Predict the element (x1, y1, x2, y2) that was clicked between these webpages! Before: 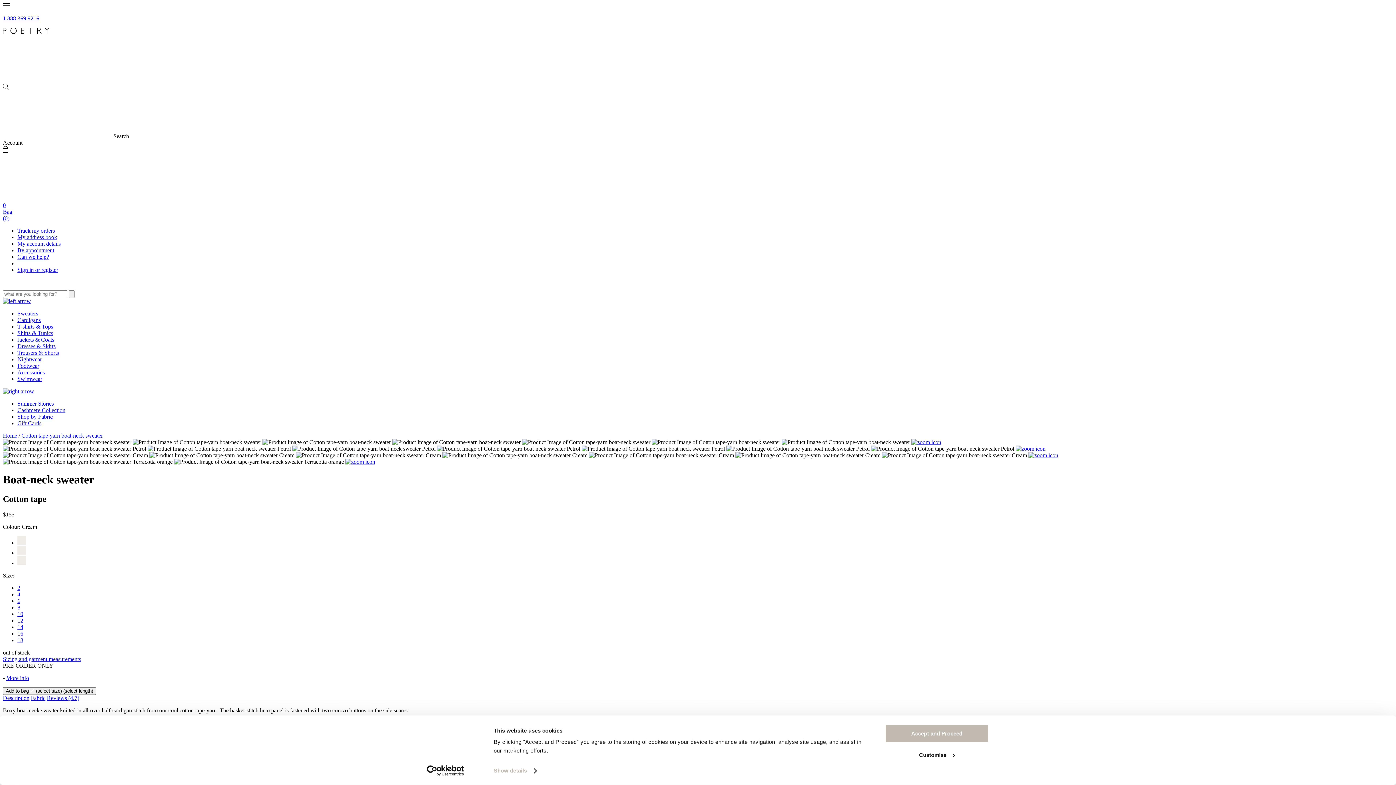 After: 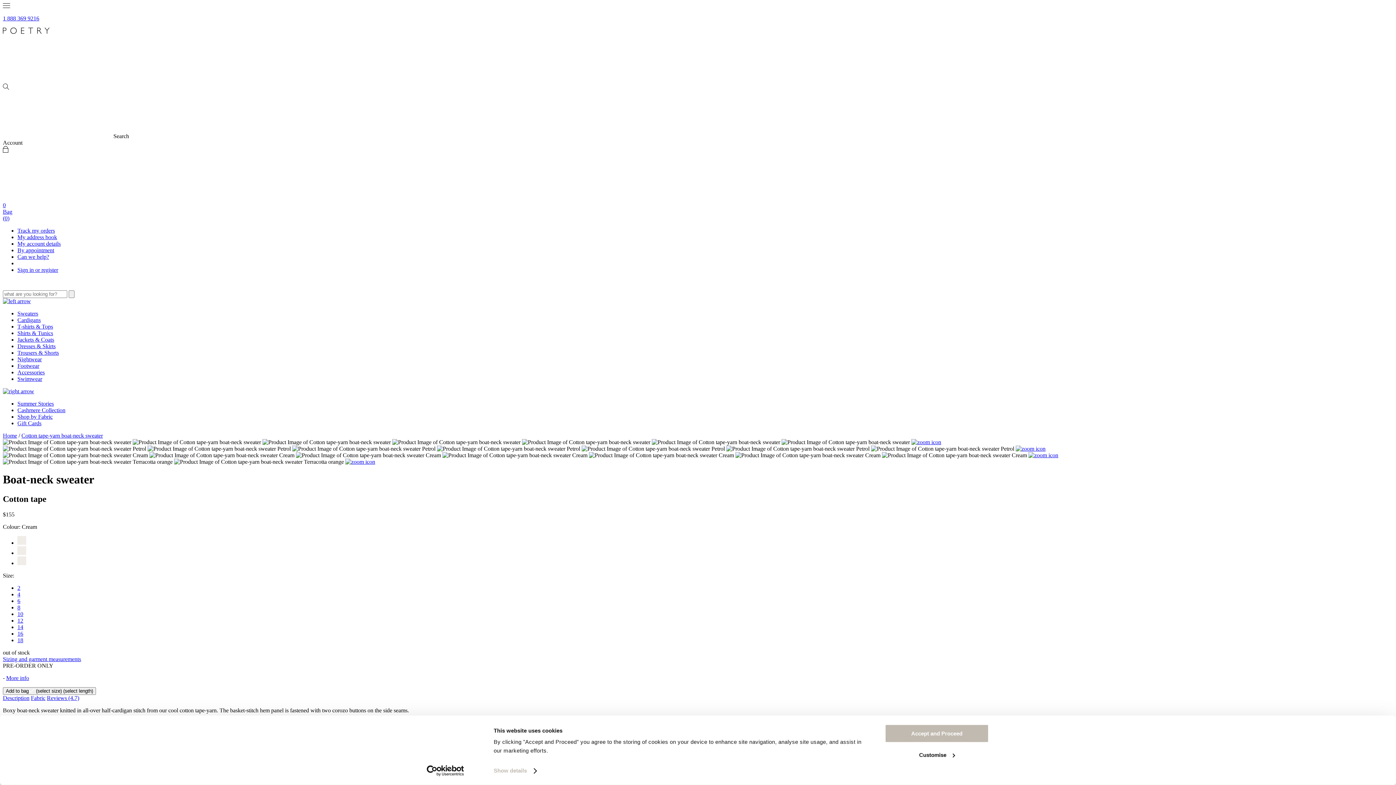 Action: bbox: (911, 439, 941, 445)